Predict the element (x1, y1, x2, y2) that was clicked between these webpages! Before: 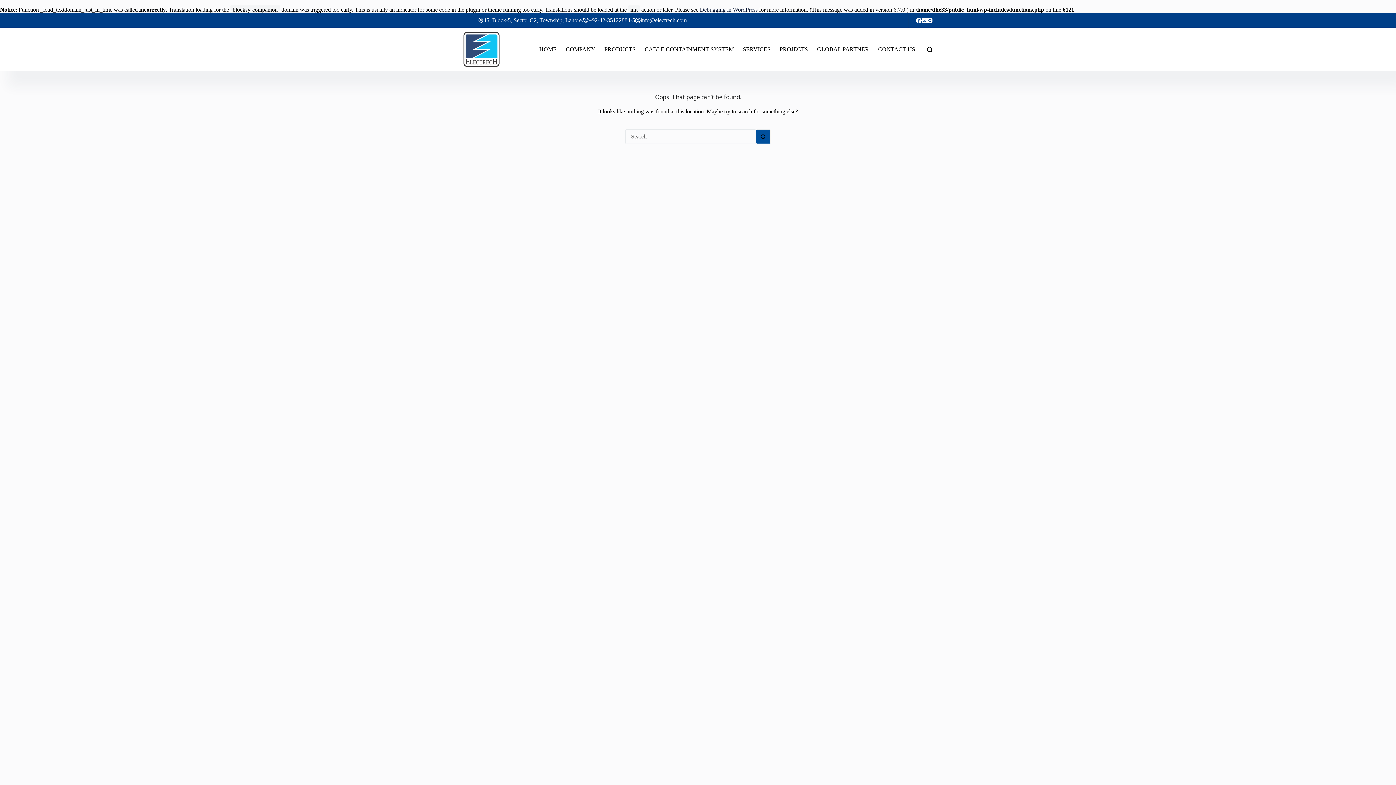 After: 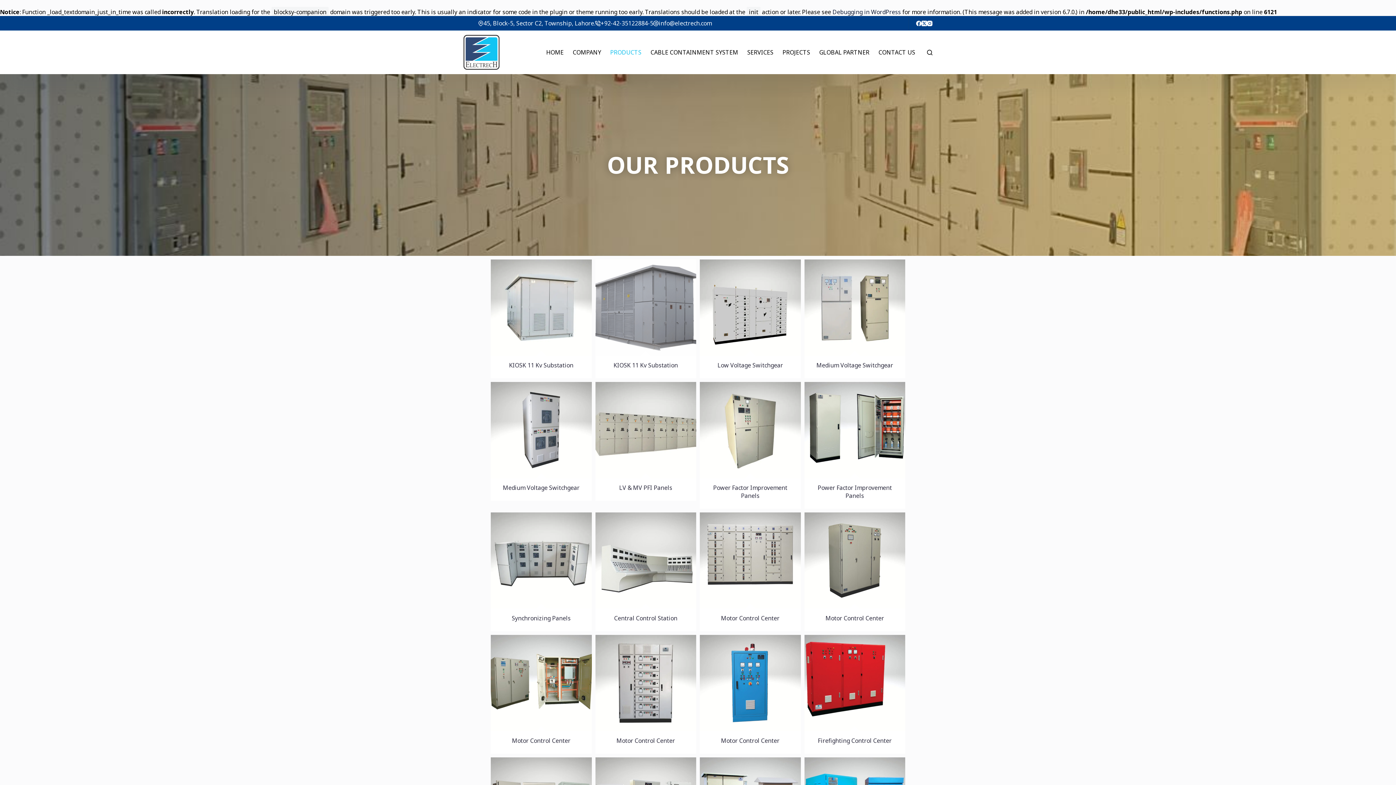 Action: bbox: (599, 27, 640, 71) label: PRODUCTS